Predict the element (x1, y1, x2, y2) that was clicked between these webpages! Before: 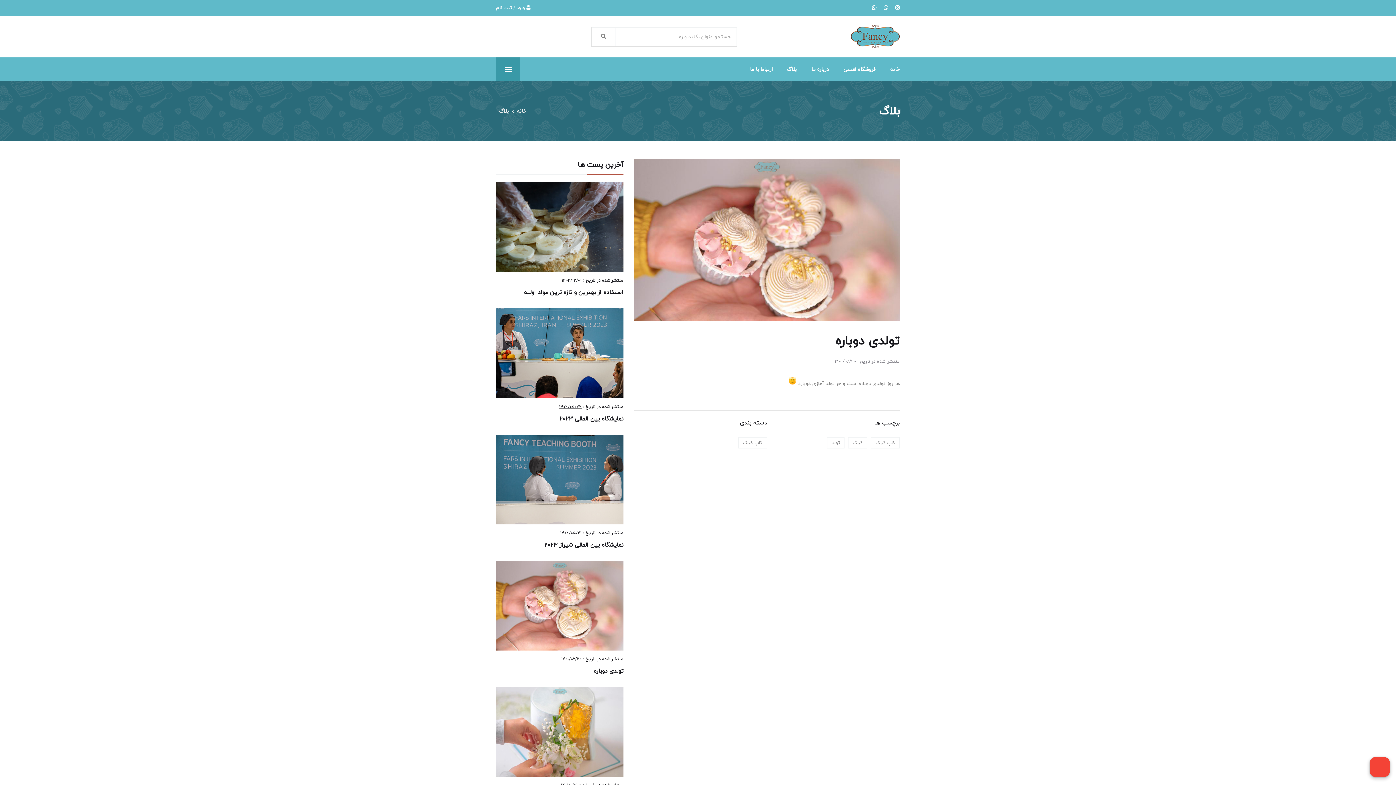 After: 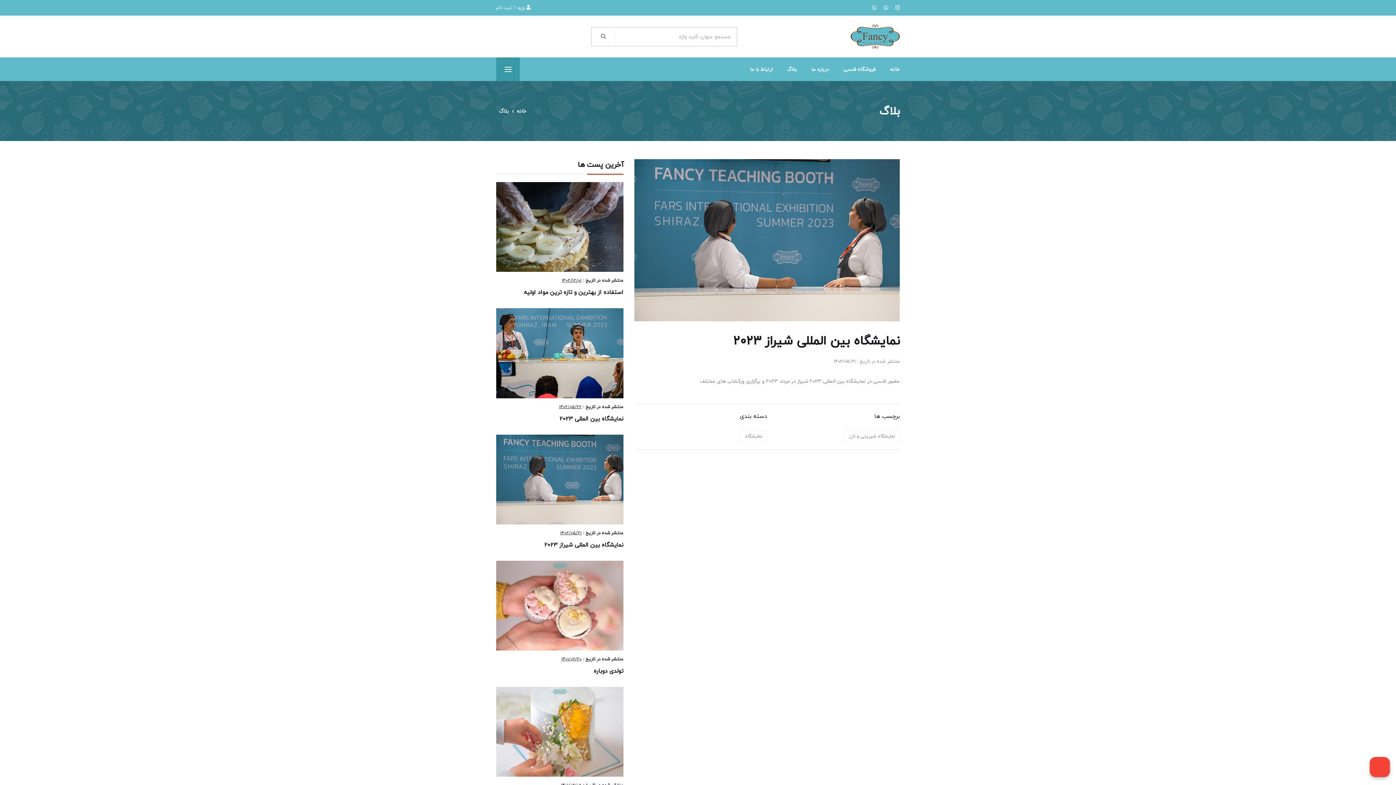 Action: bbox: (560, 529, 581, 537) label: 1402/05/21